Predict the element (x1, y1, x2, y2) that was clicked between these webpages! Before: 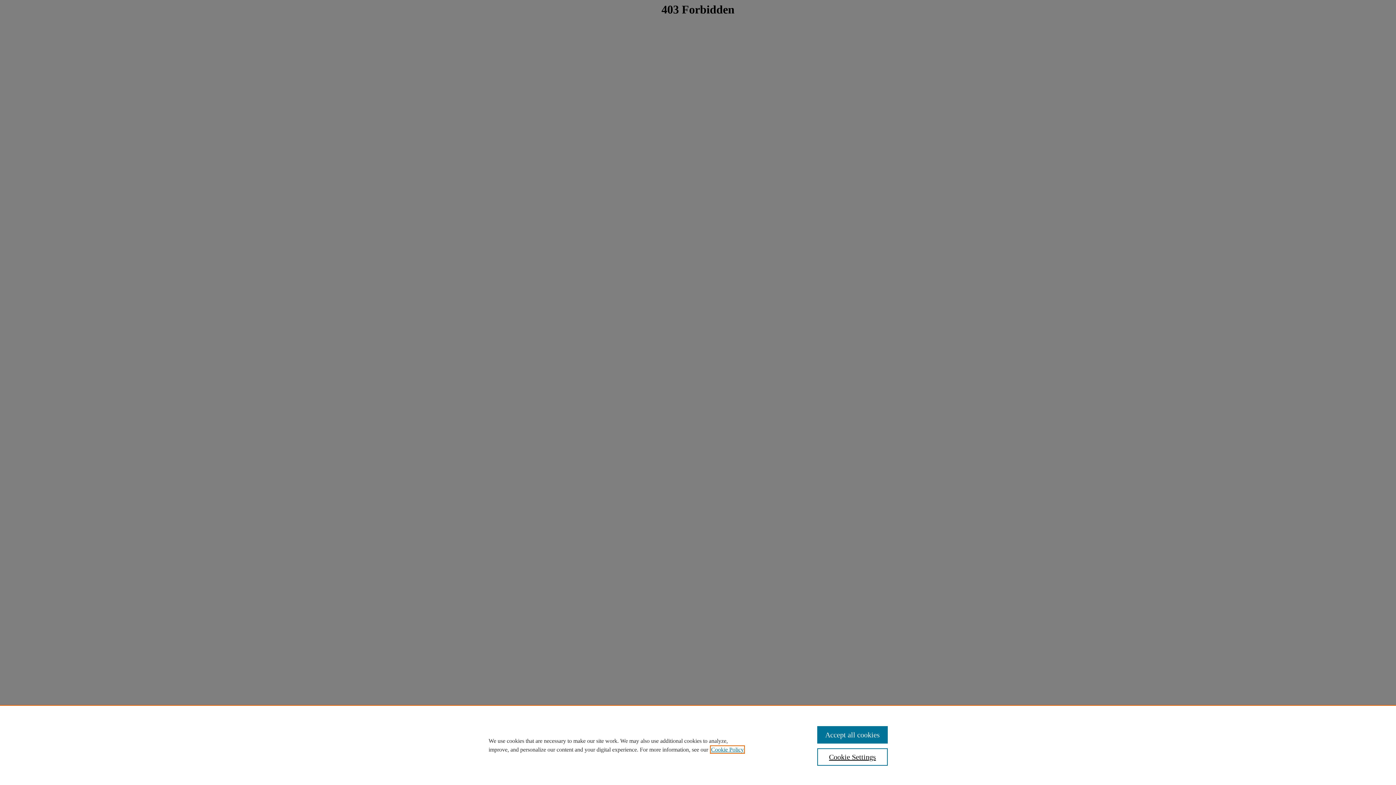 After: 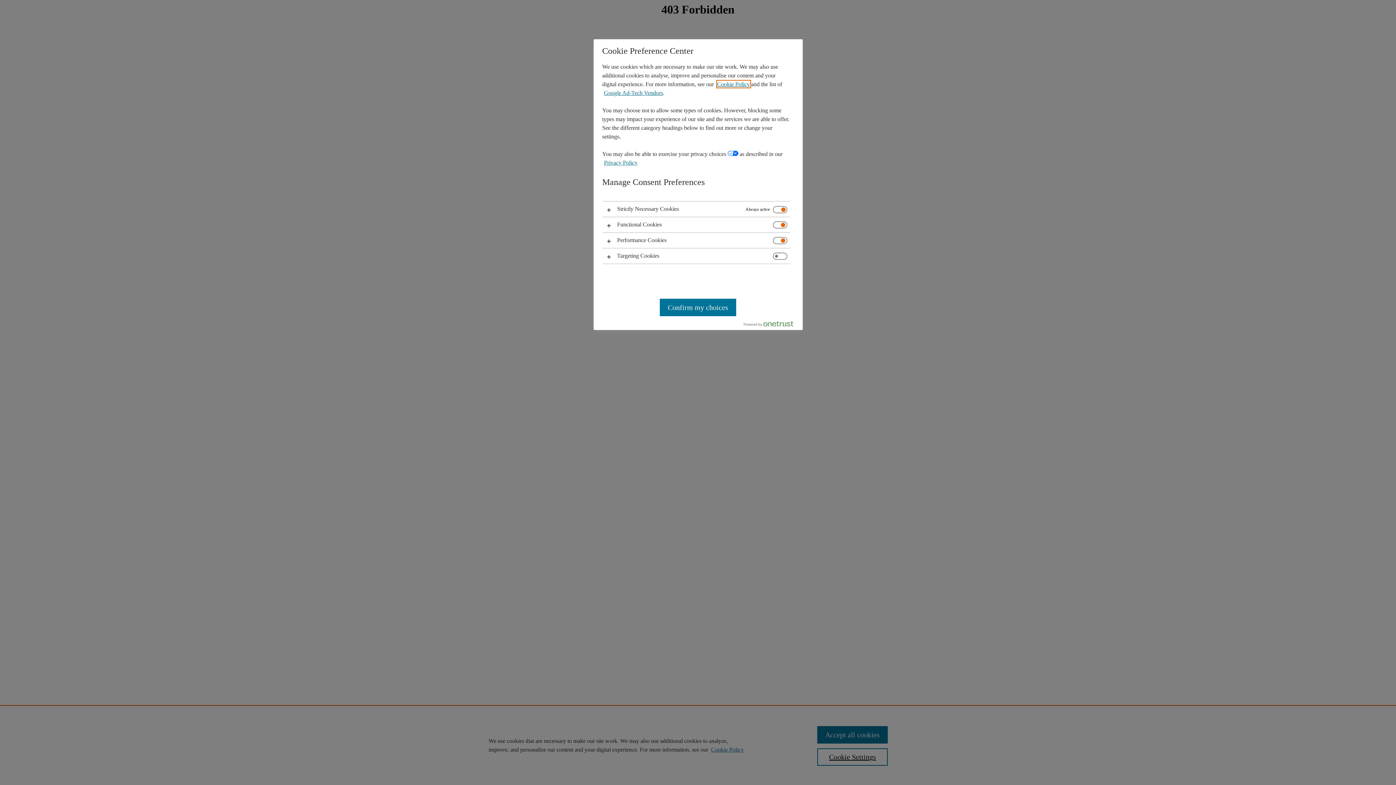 Action: label: Cookie Settings bbox: (817, 748, 887, 766)